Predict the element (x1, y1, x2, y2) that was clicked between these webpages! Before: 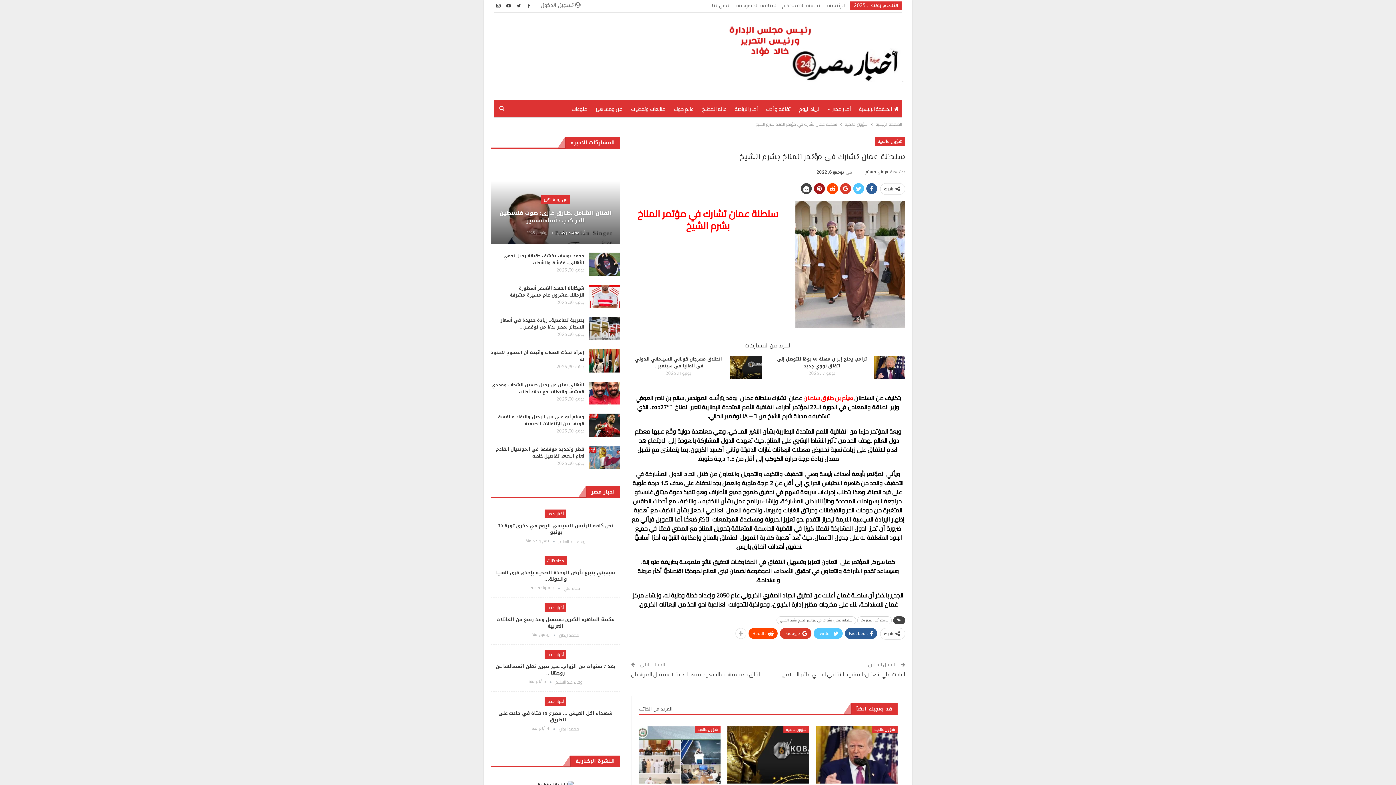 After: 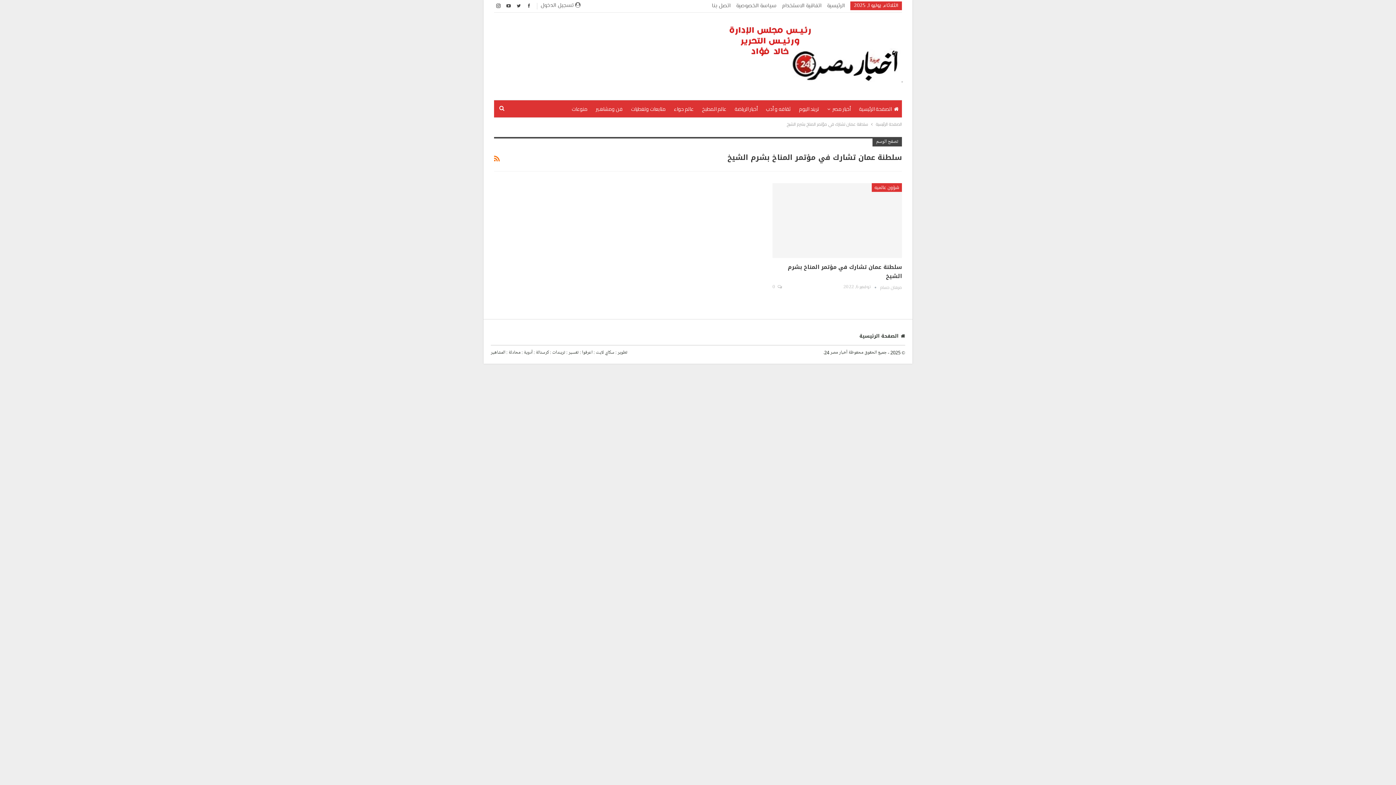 Action: label: سلطنة عمان تشارك في مؤتمر المناخ بشرم الشيخ bbox: (776, 616, 856, 624)